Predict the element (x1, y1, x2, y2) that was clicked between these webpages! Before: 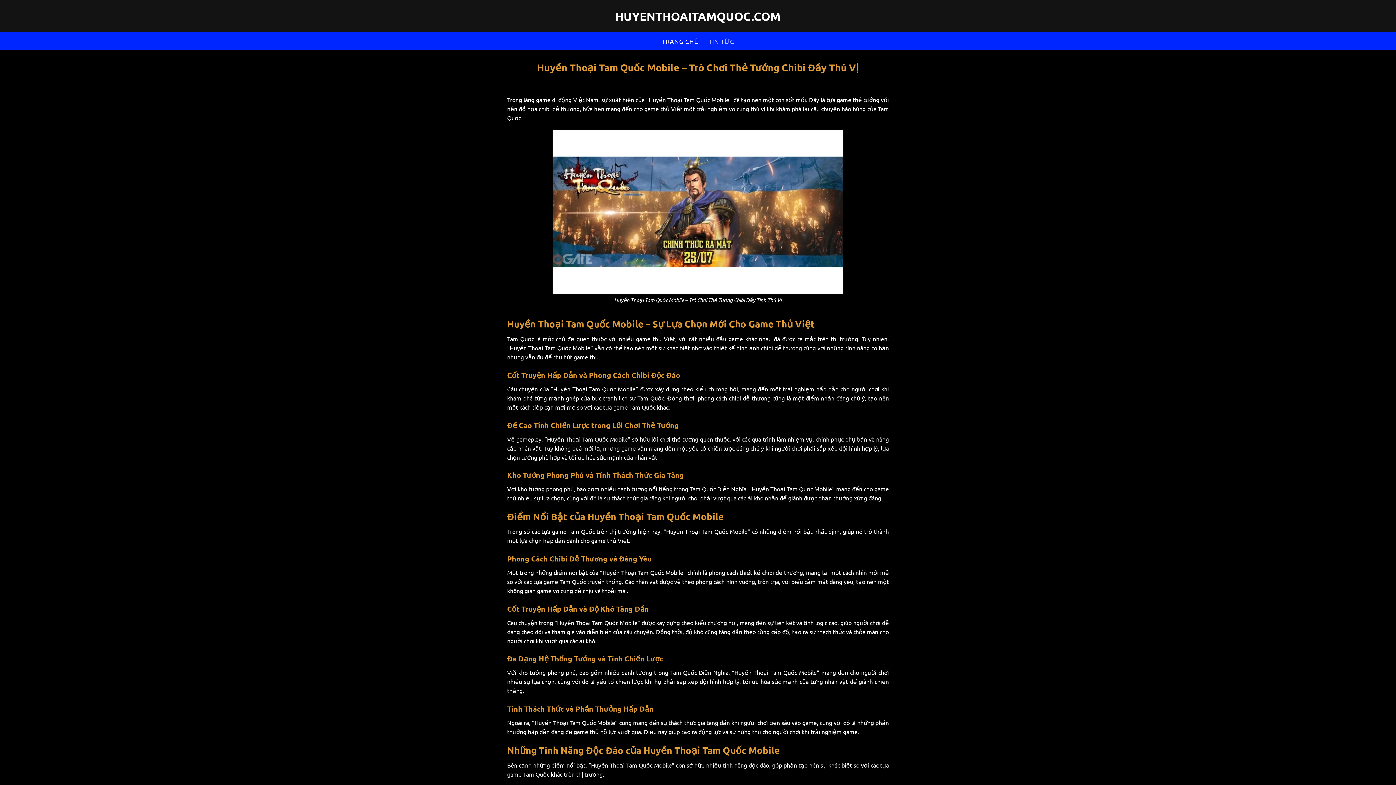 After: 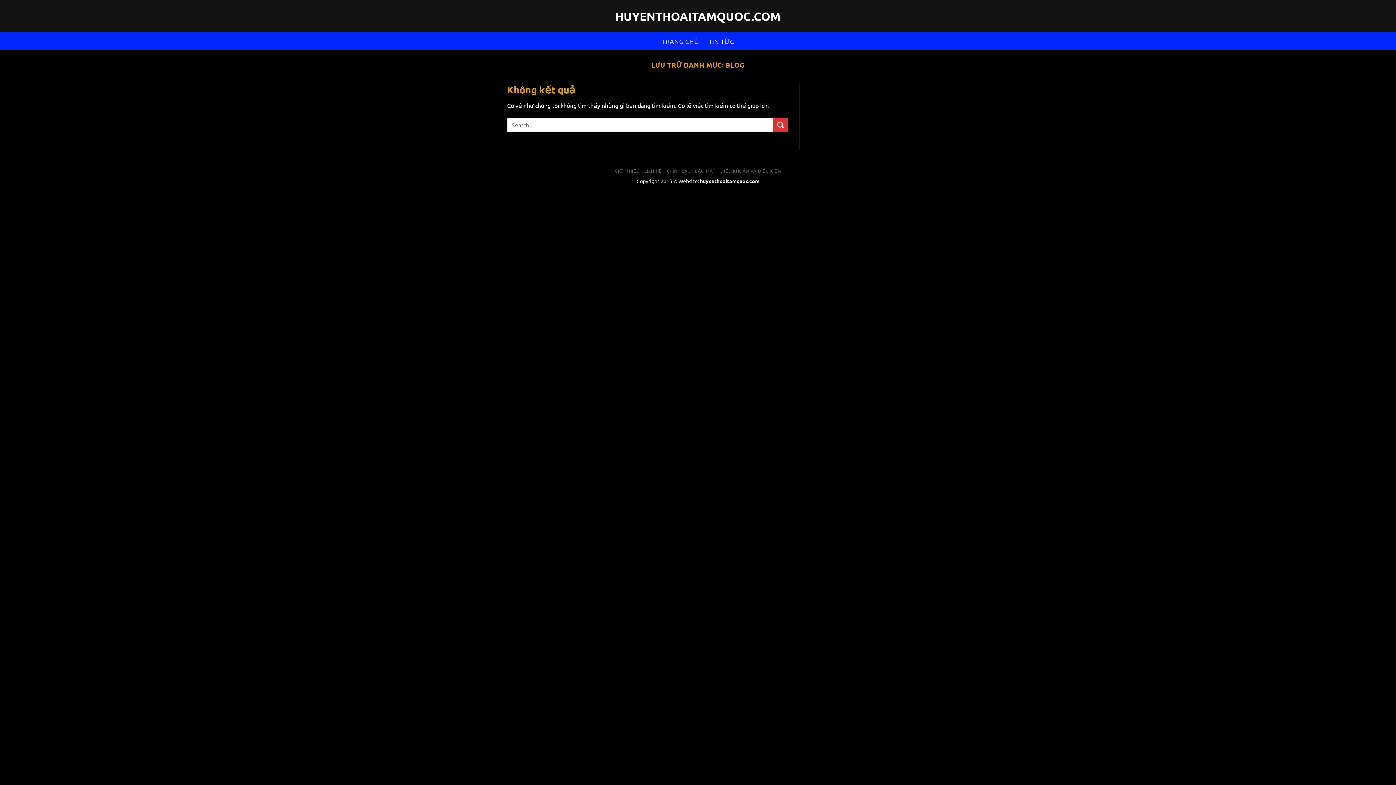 Action: bbox: (708, 34, 734, 47) label: TIN TỨC